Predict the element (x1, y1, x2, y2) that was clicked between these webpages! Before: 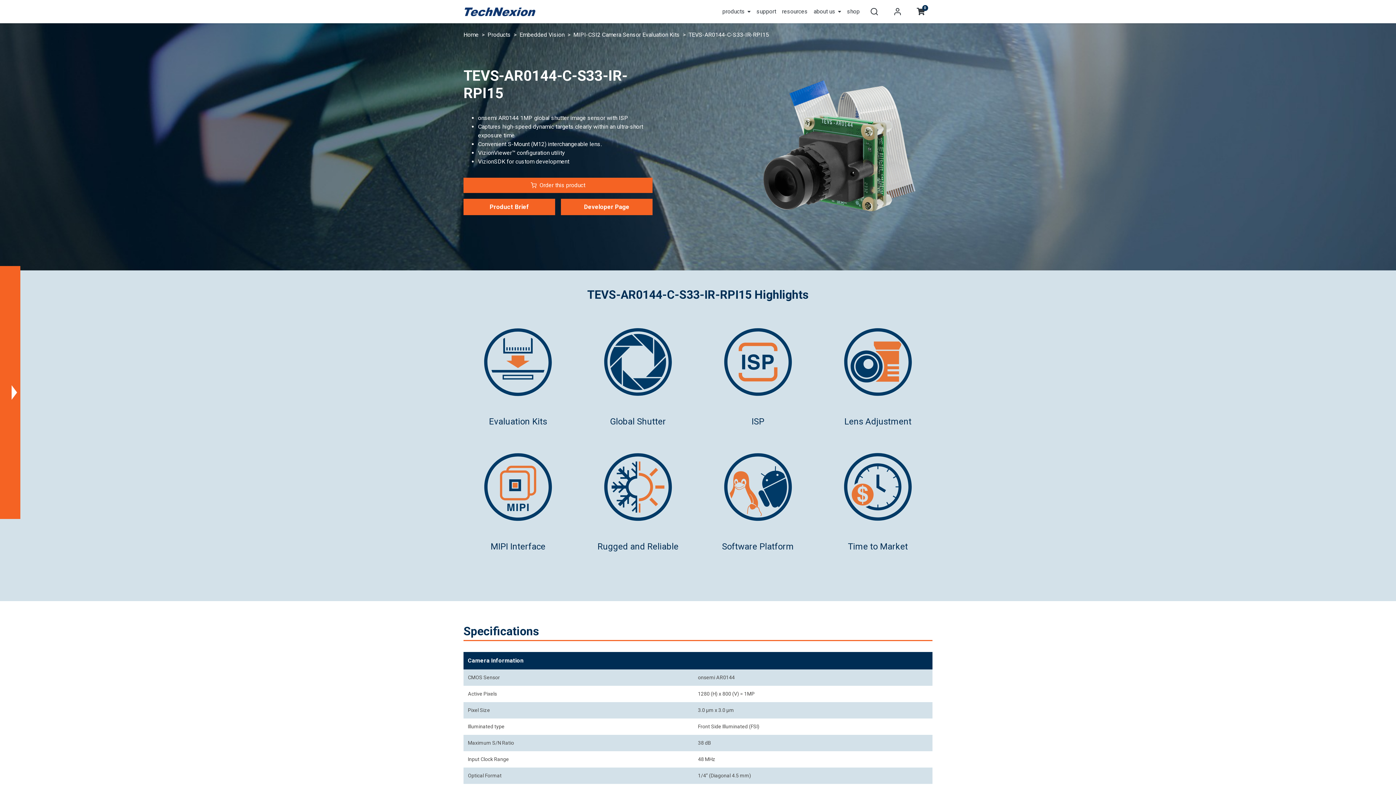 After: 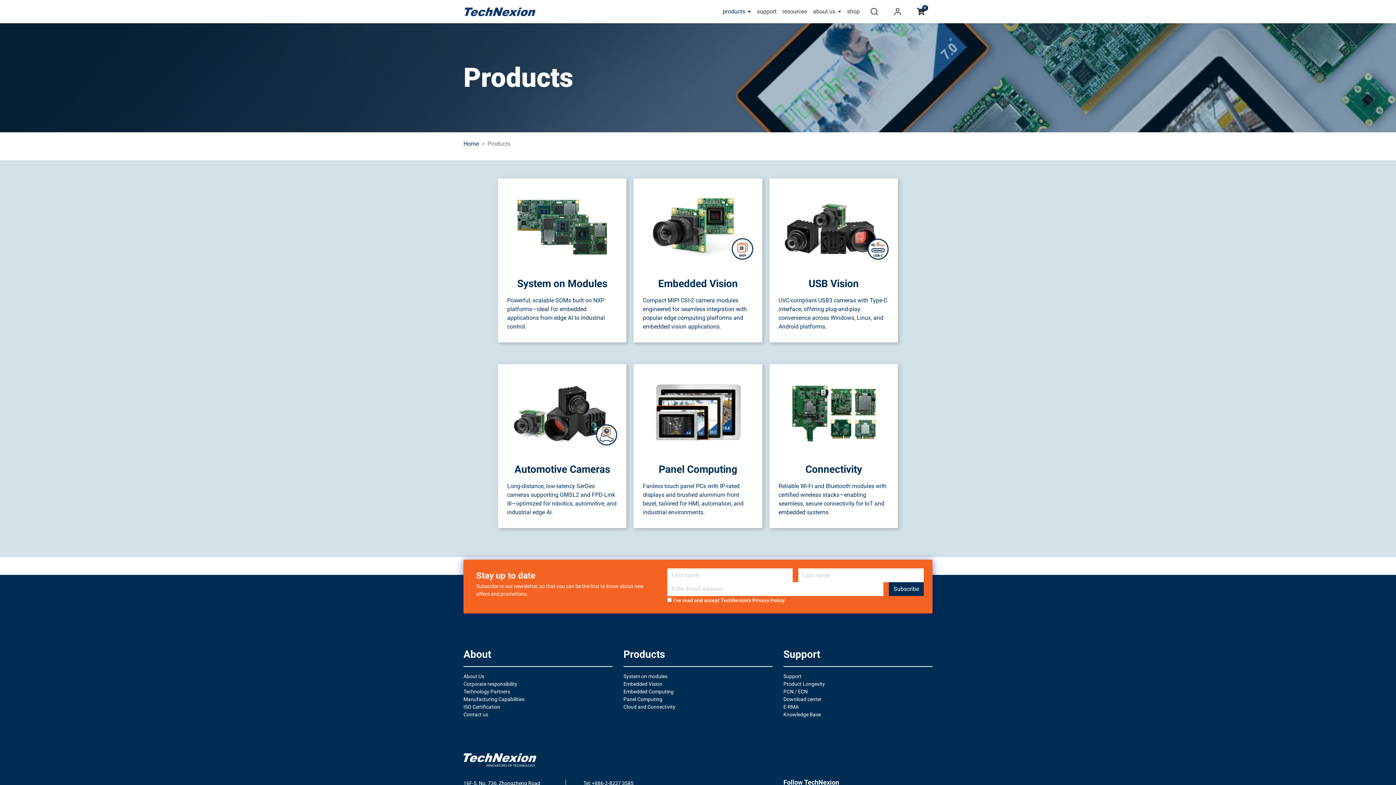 Action: bbox: (487, 30, 510, 39) label: Products